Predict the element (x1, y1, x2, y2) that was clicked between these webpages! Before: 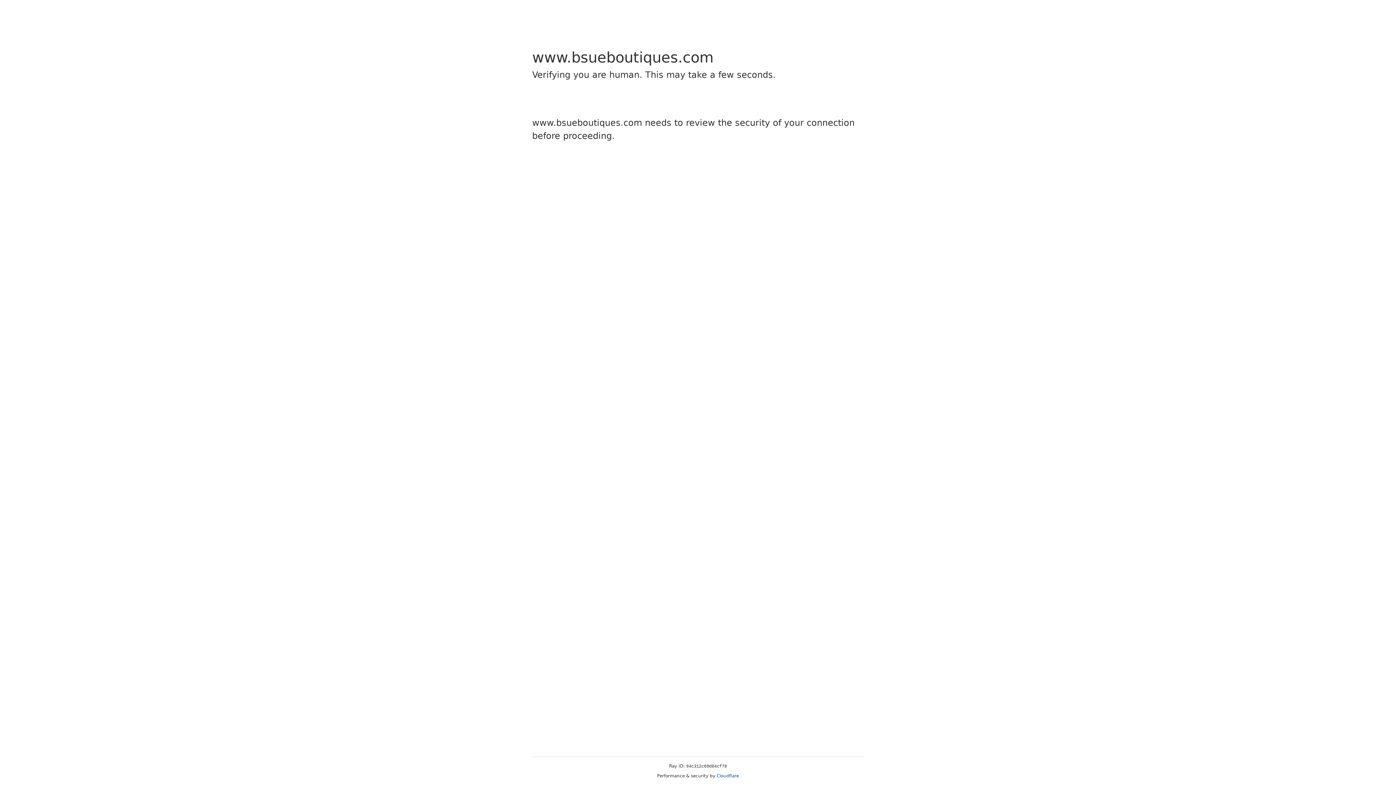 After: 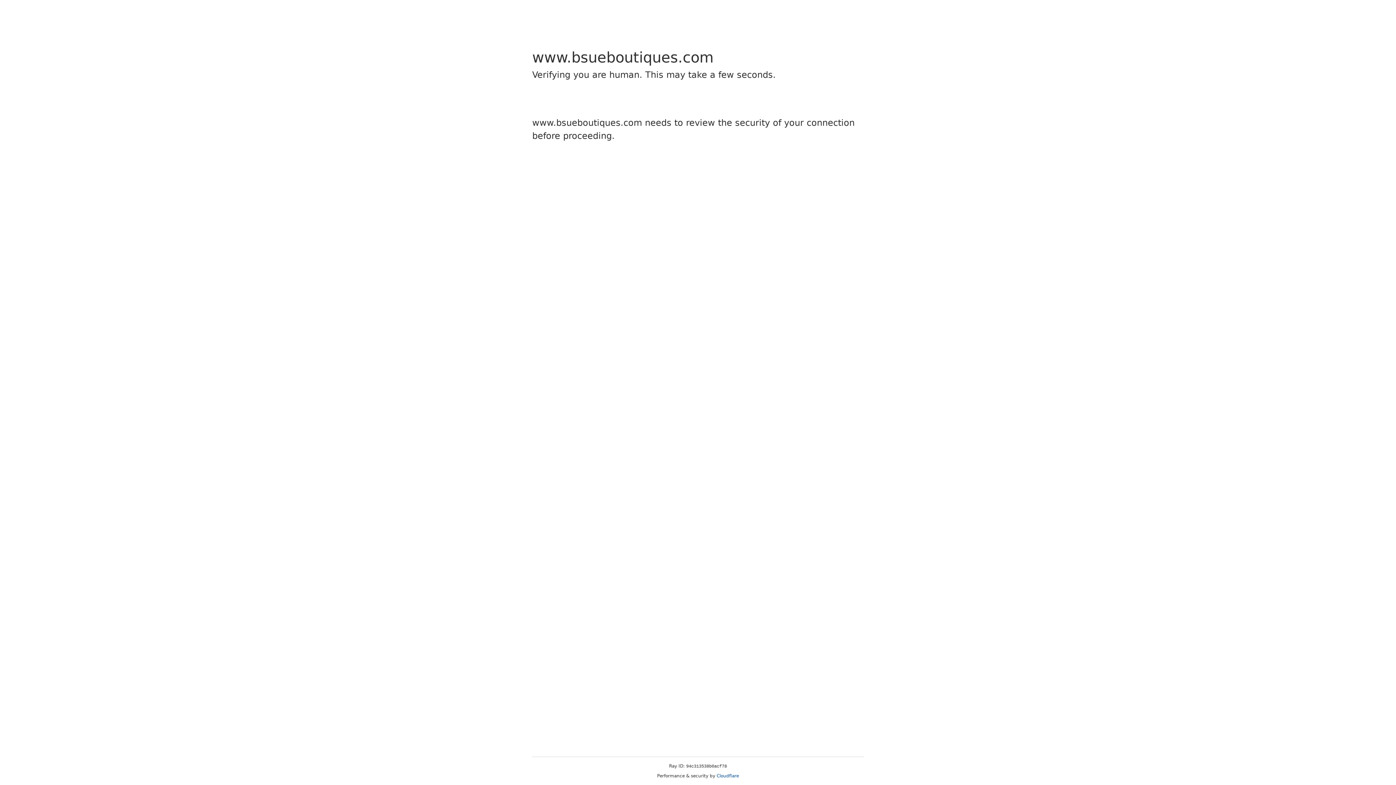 Action: bbox: (716, 773, 739, 778) label: Cloudflare